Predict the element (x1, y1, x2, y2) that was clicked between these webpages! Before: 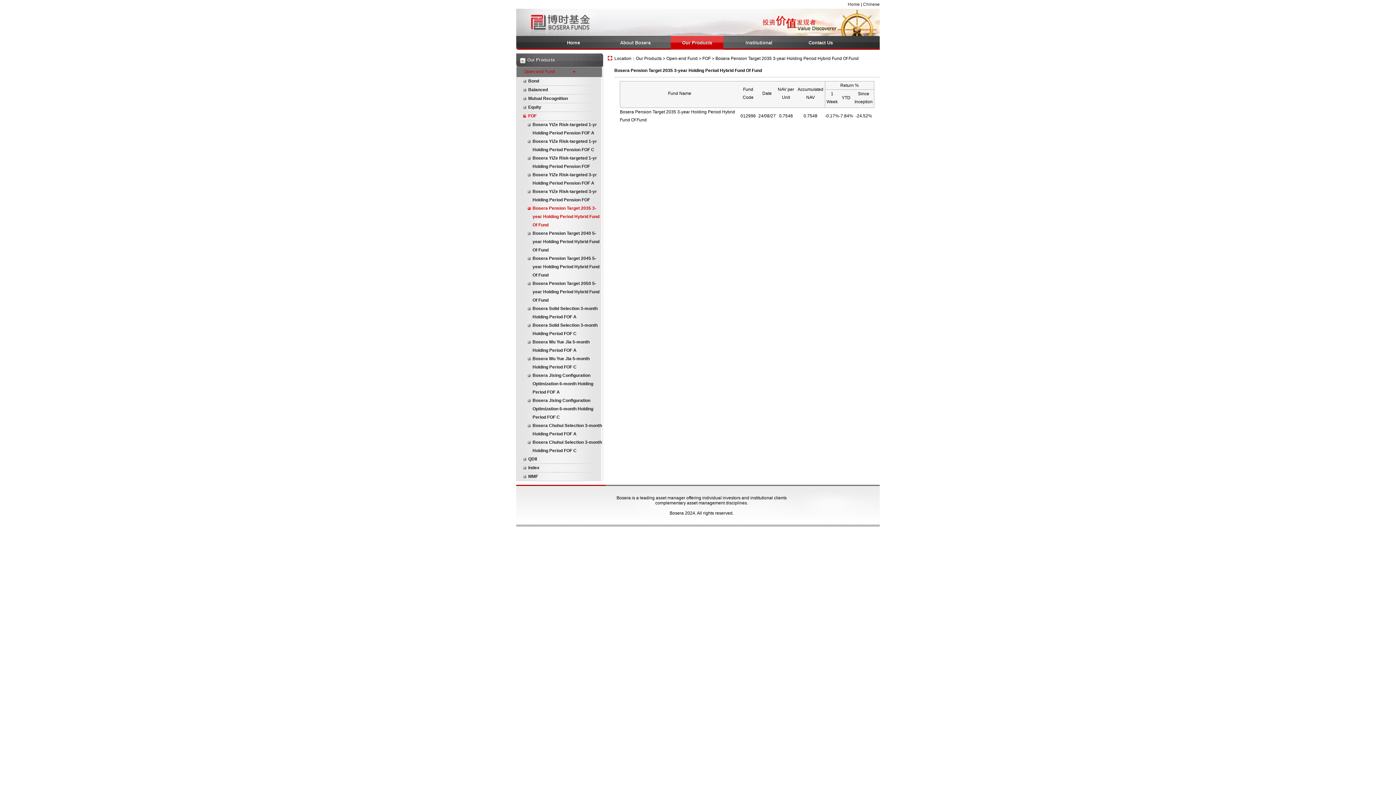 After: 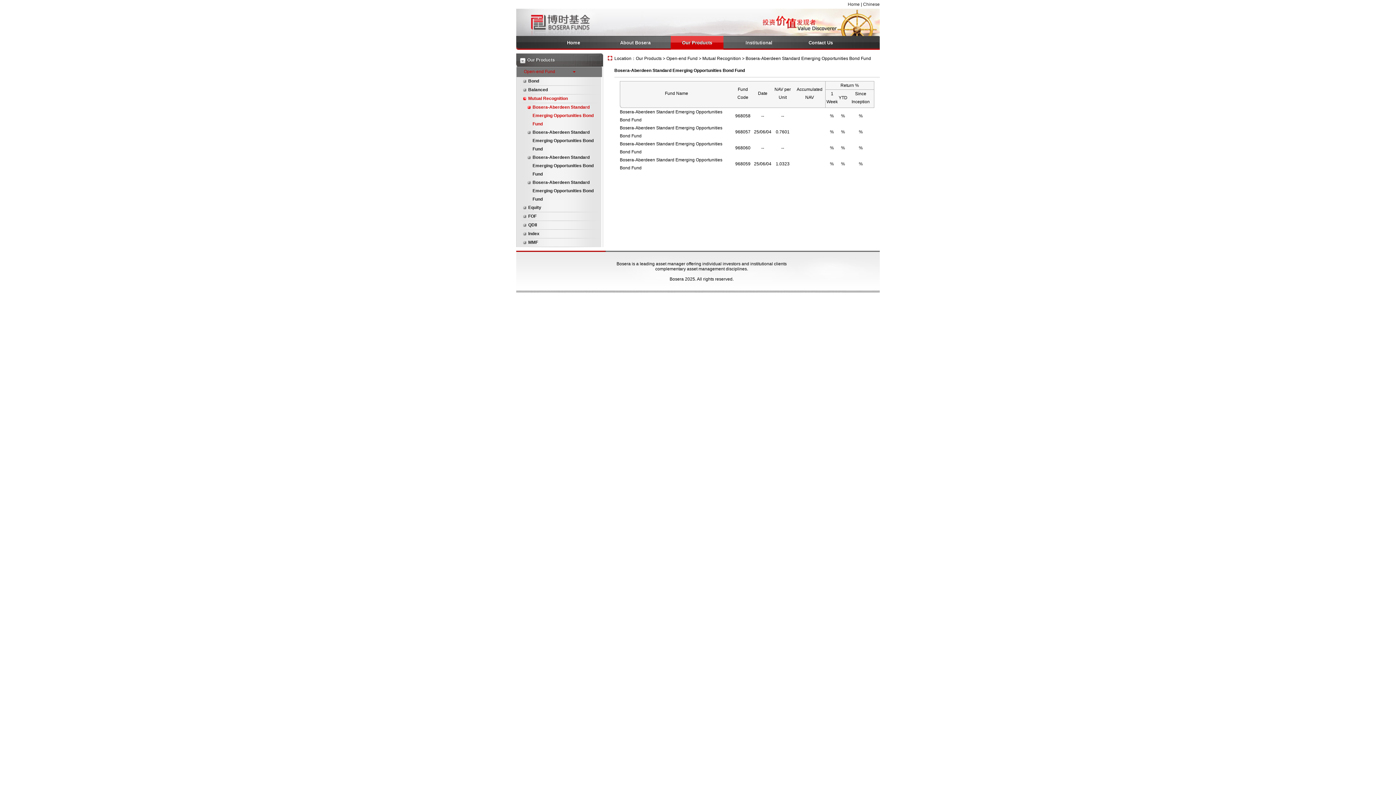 Action: bbox: (521, 94, 602, 102) label: Mutual Recognition